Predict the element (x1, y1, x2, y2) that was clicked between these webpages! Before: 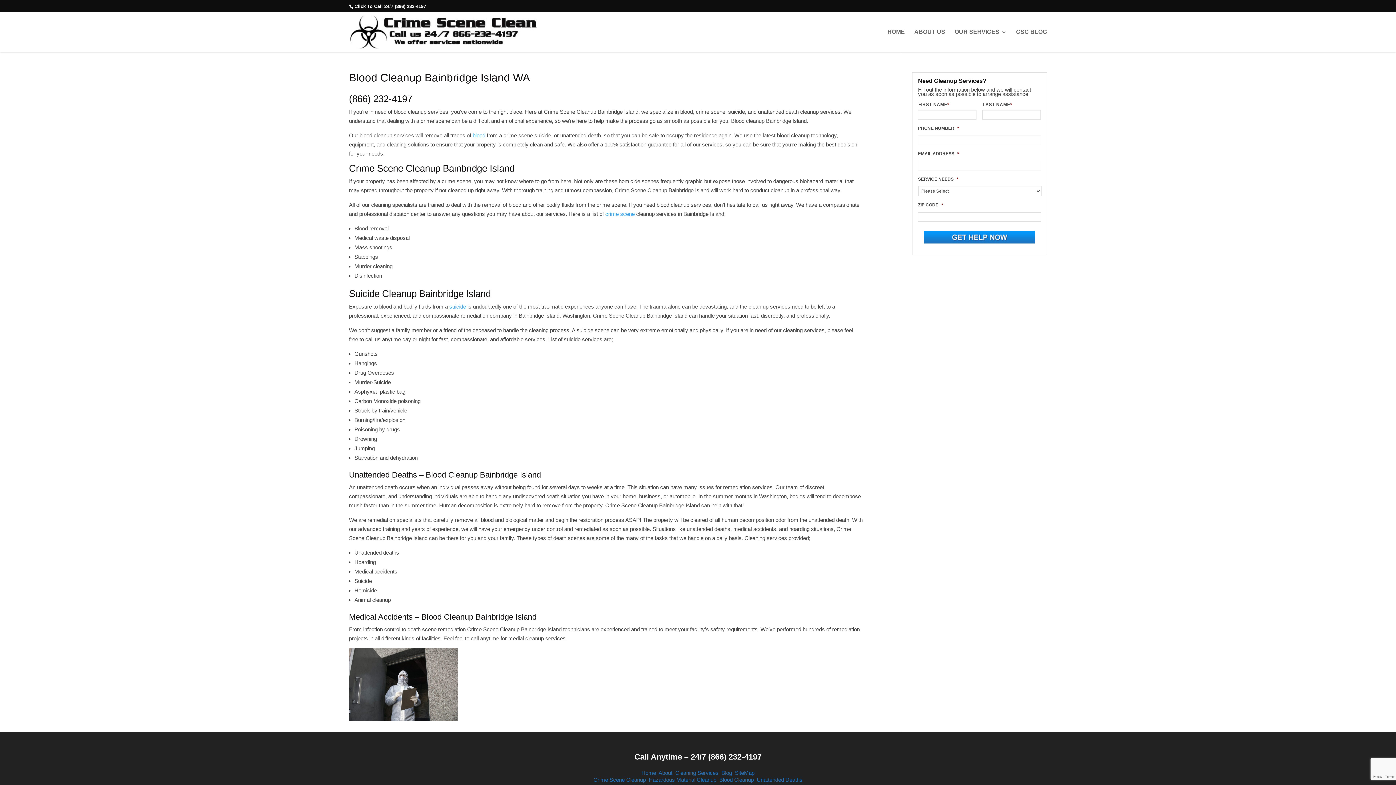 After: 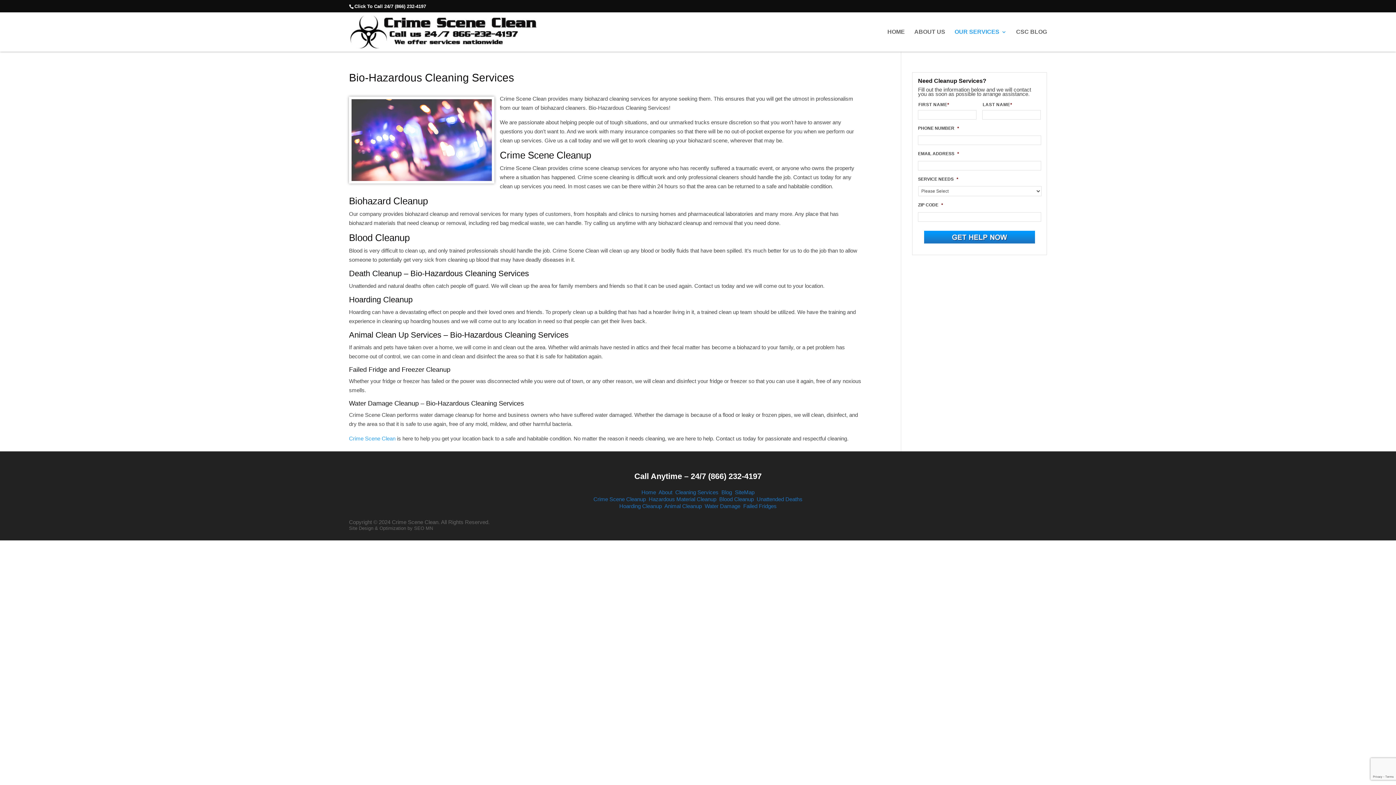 Action: label: OUR SERVICES bbox: (954, 28, 1006, 51)